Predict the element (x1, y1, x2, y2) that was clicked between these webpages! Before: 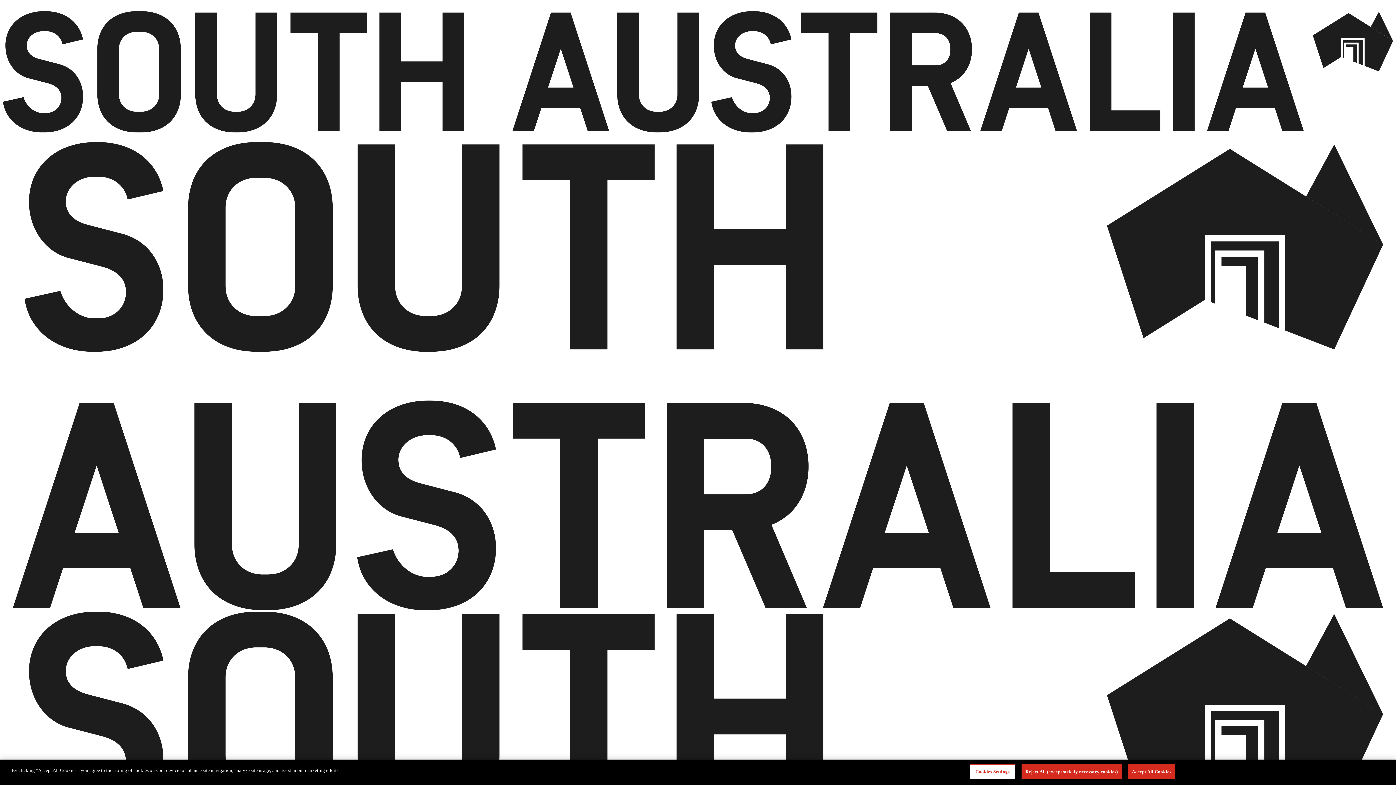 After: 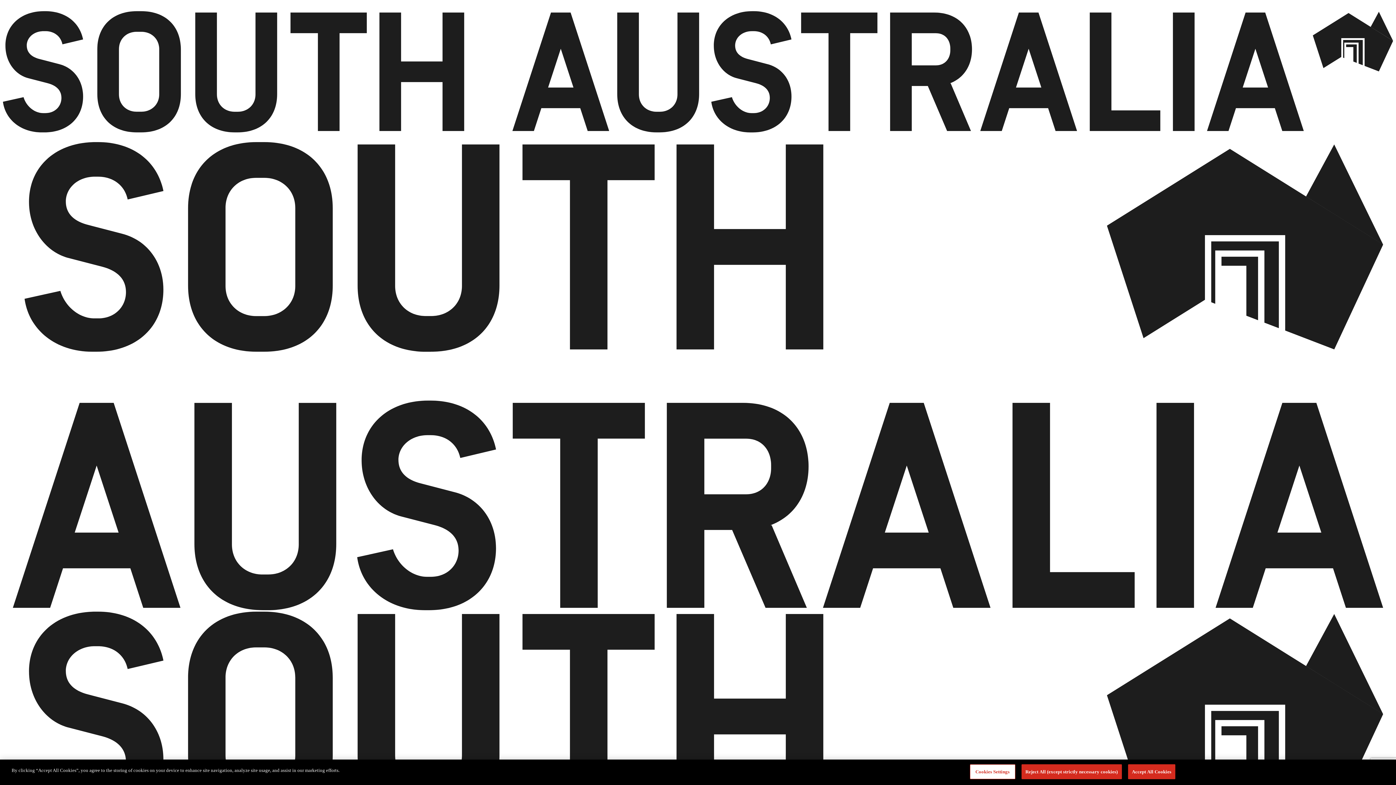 Action: bbox: (2, 135, 1393, 611) label: South Australia home